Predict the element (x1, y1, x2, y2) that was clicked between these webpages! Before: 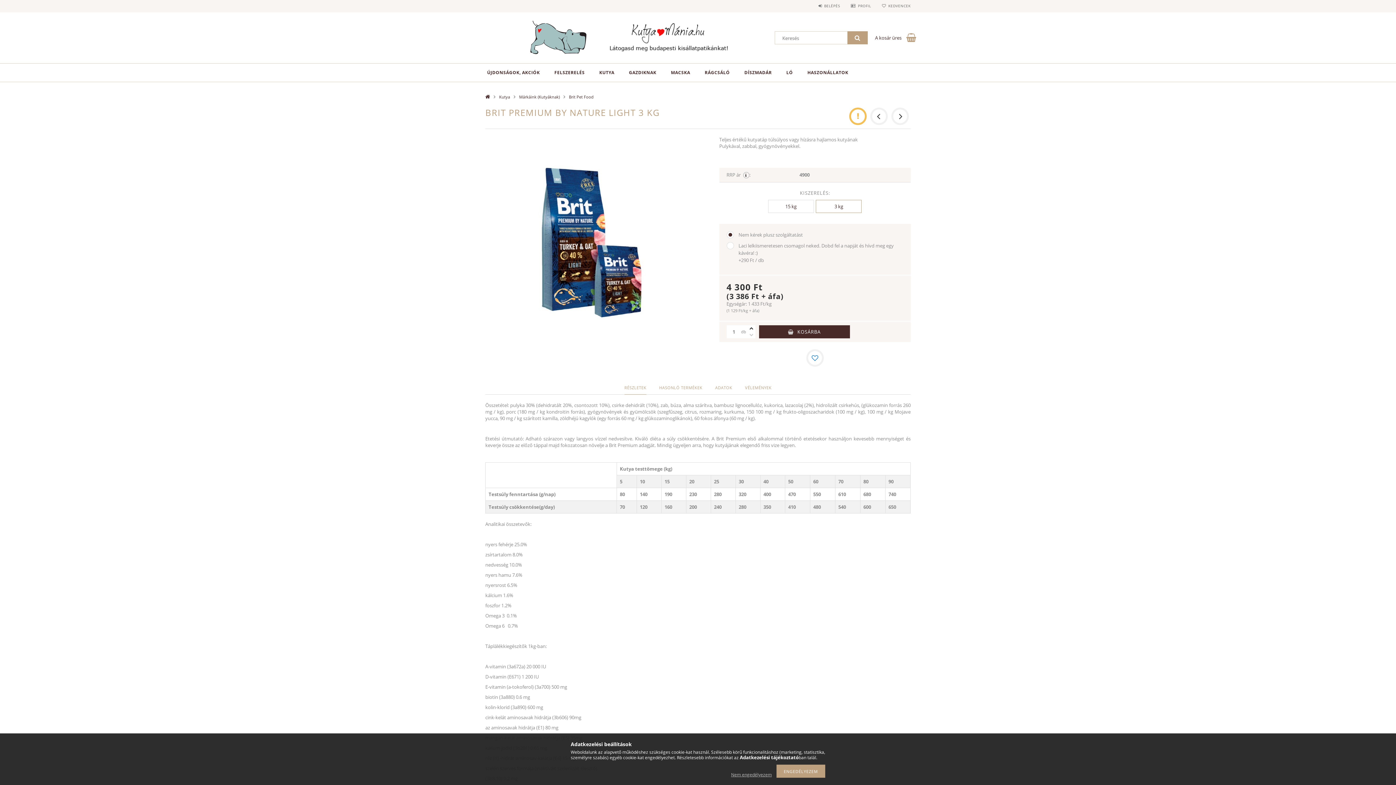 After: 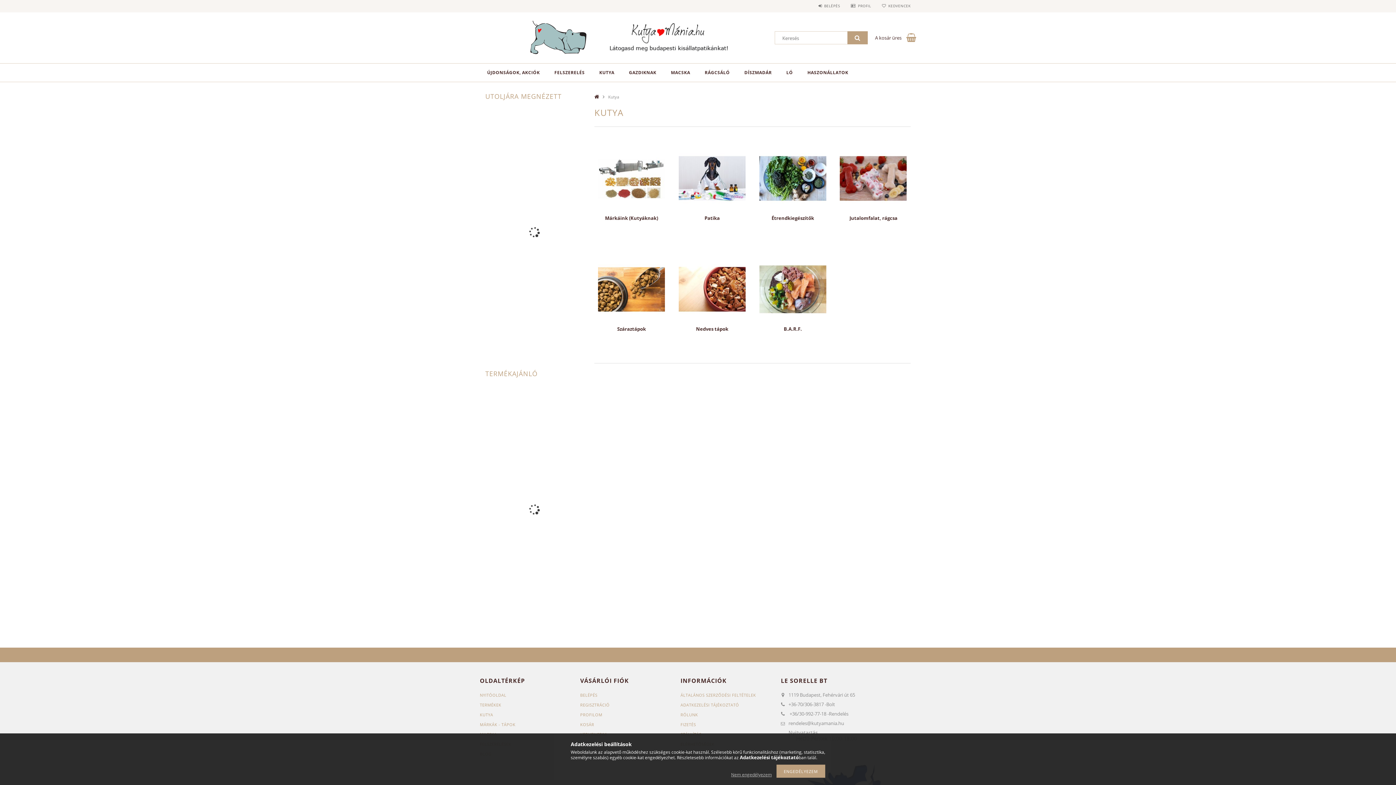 Action: label: Kutya bbox: (499, 94, 513, 99)